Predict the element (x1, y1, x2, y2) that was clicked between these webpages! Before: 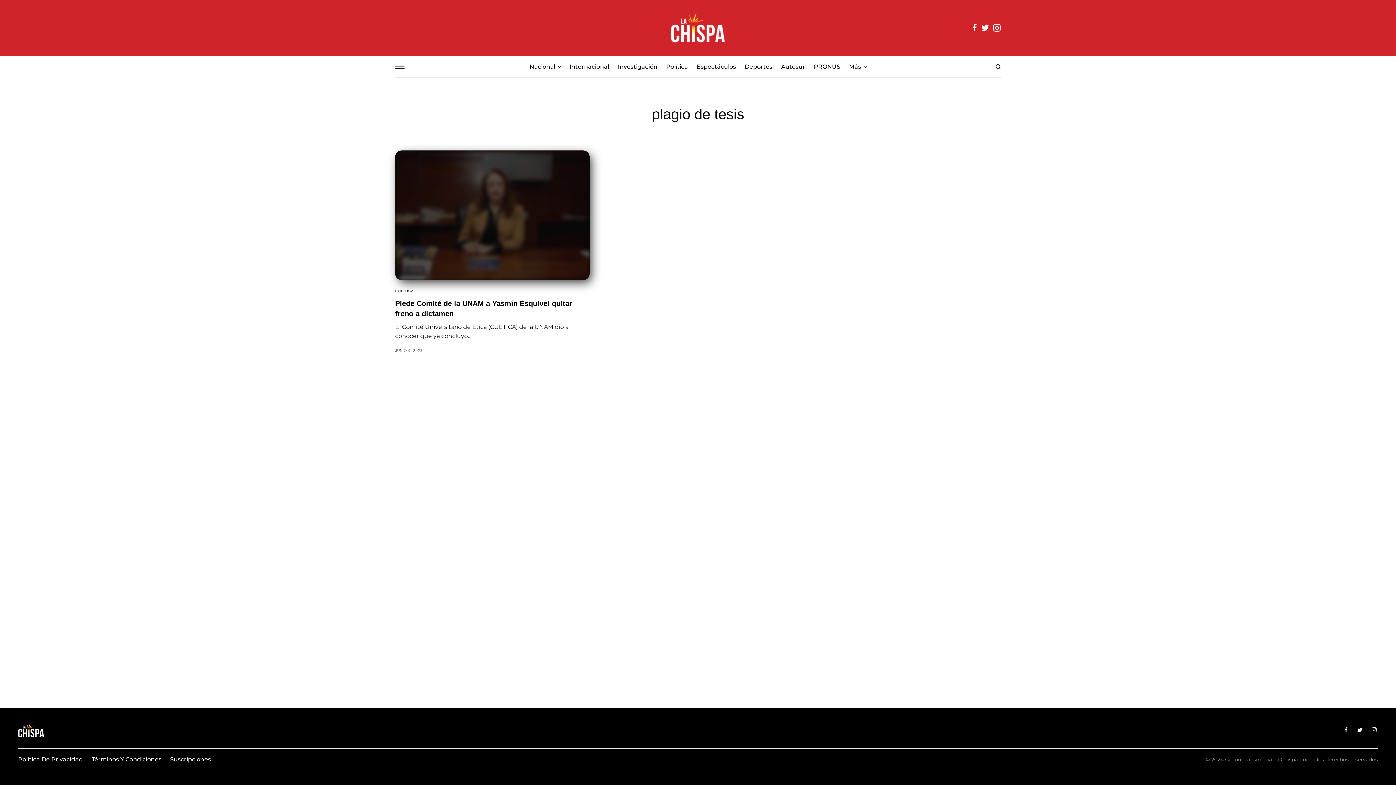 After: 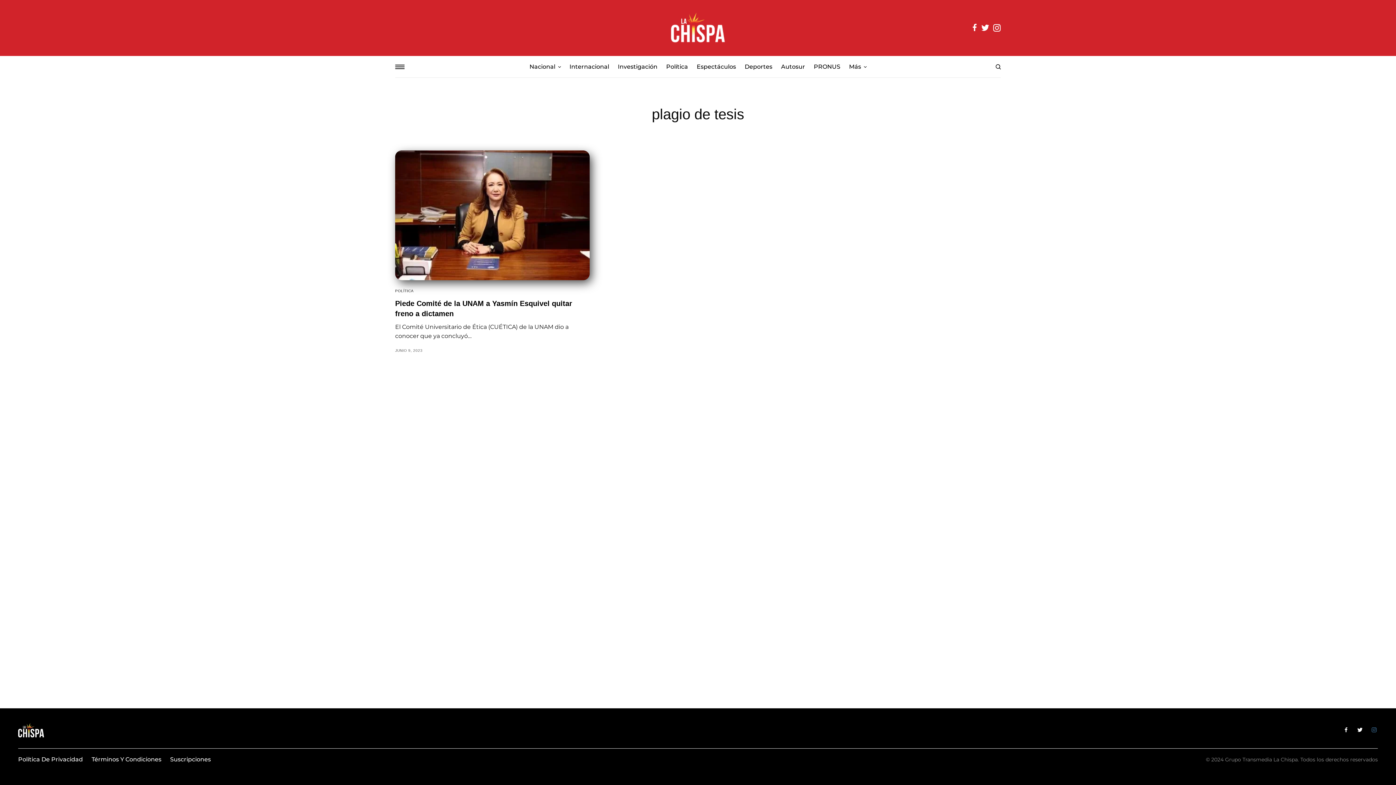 Action: bbox: (1370, 727, 1378, 733)